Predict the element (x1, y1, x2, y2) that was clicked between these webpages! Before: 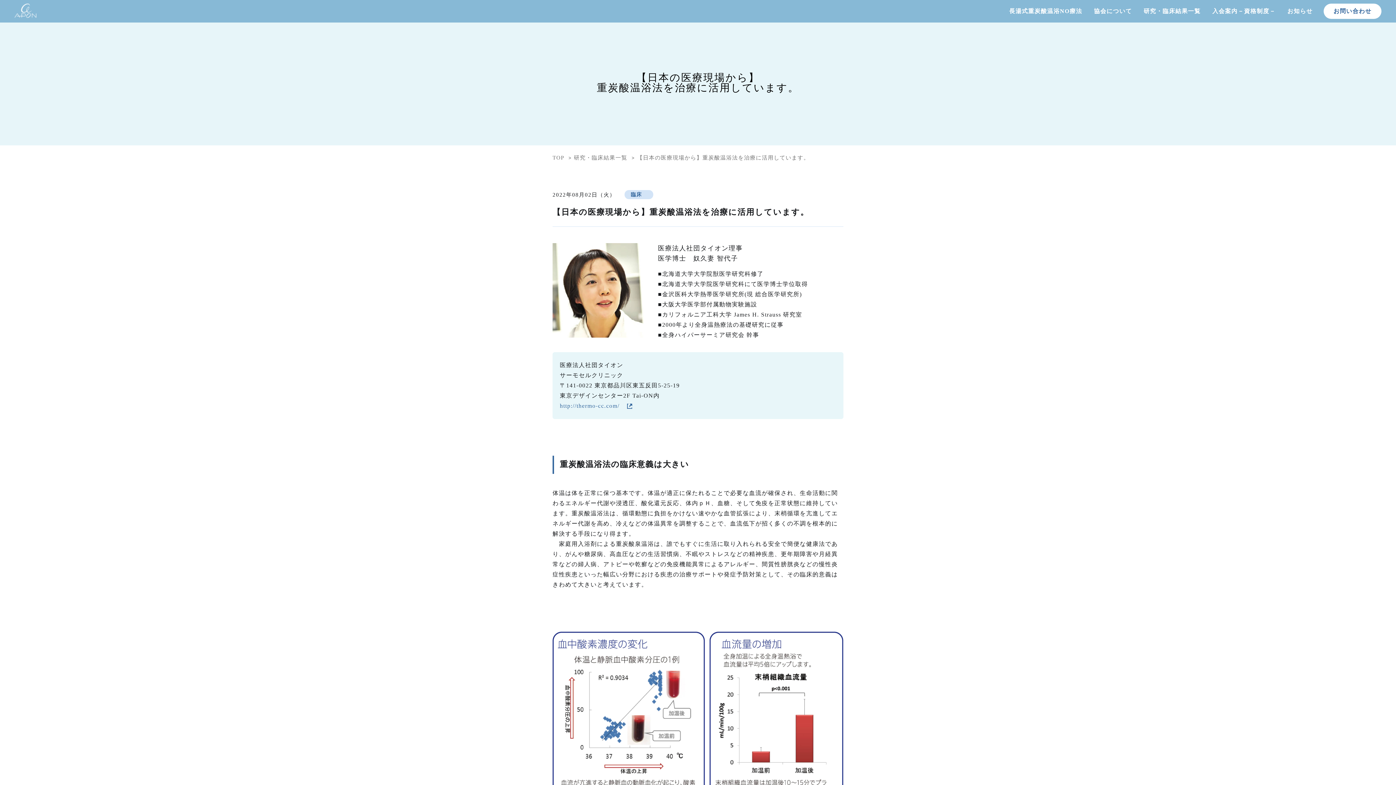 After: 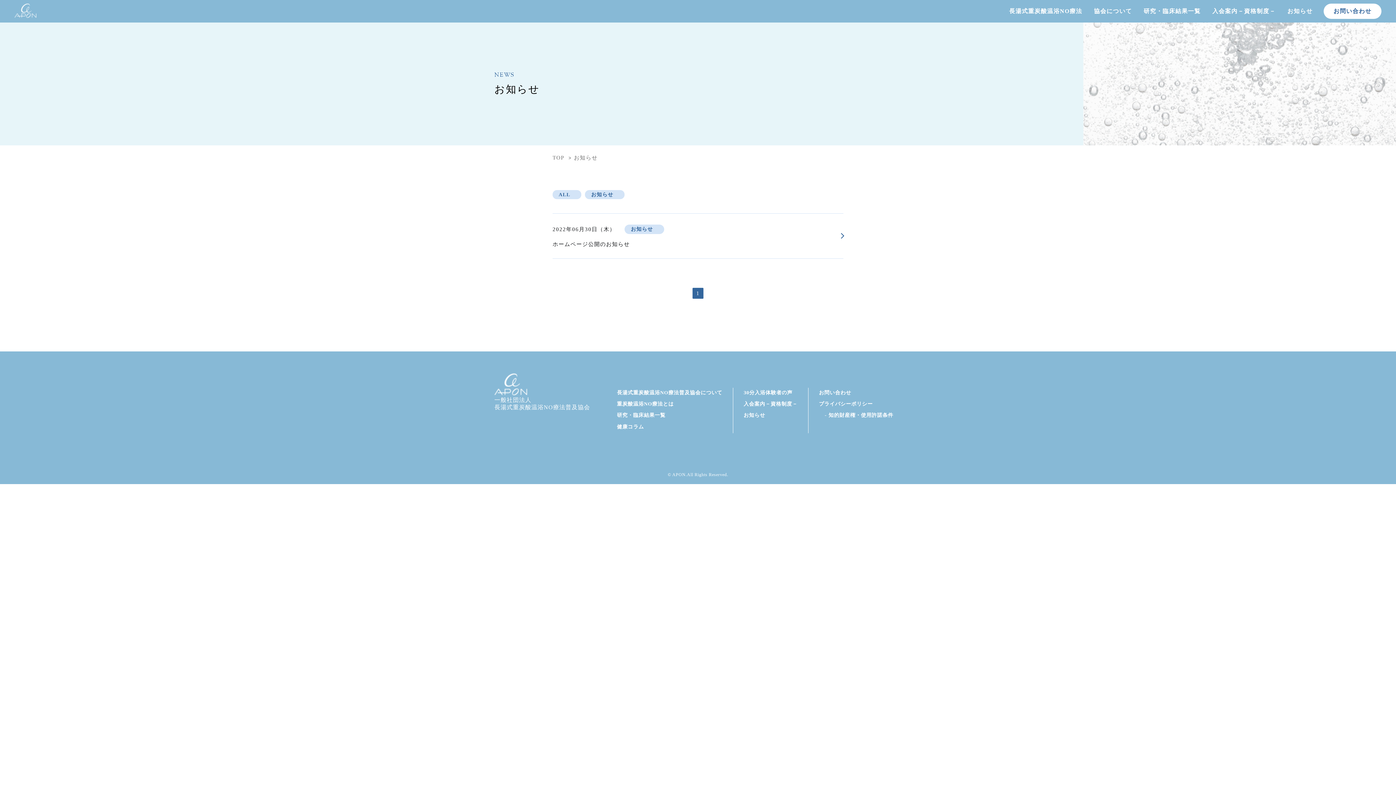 Action: label: お知らせ bbox: (1287, 7, 1313, 14)